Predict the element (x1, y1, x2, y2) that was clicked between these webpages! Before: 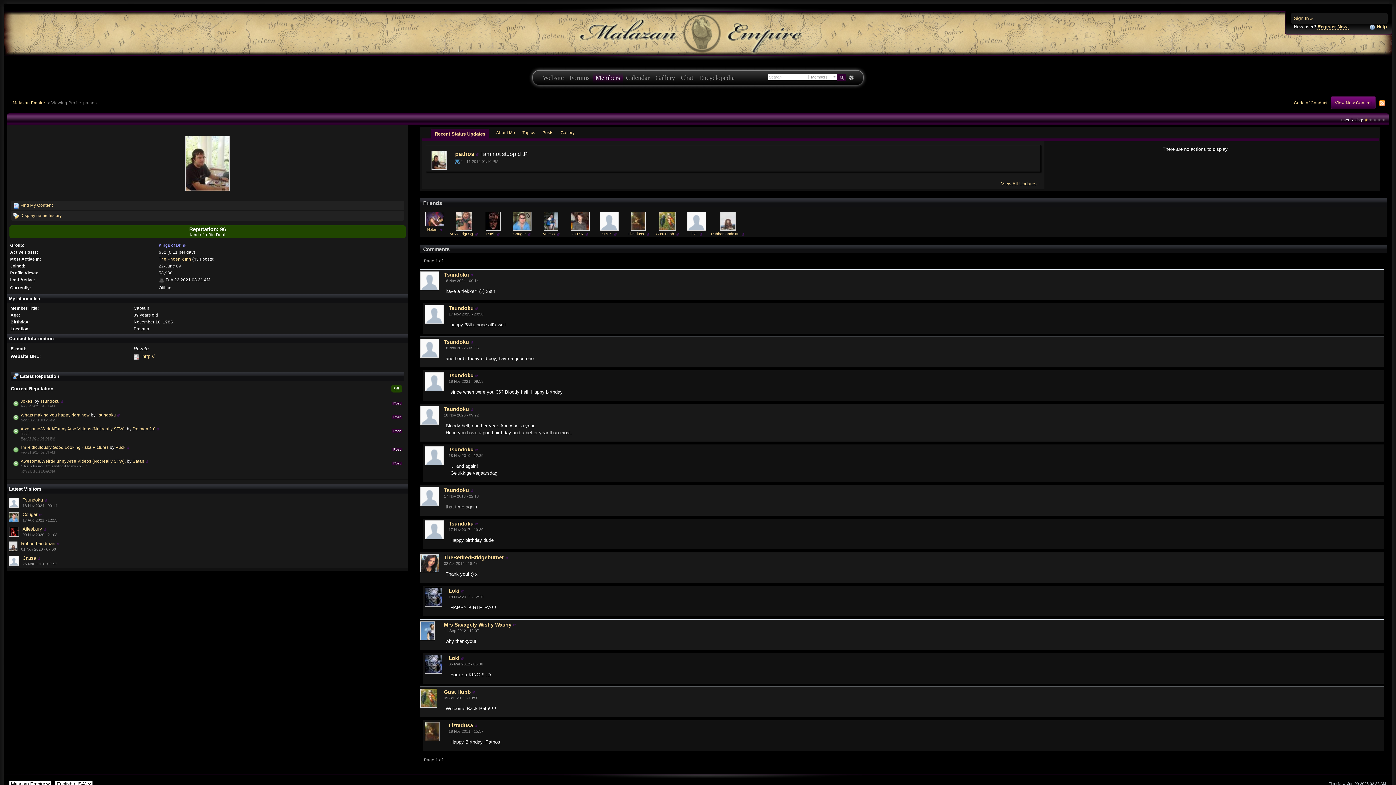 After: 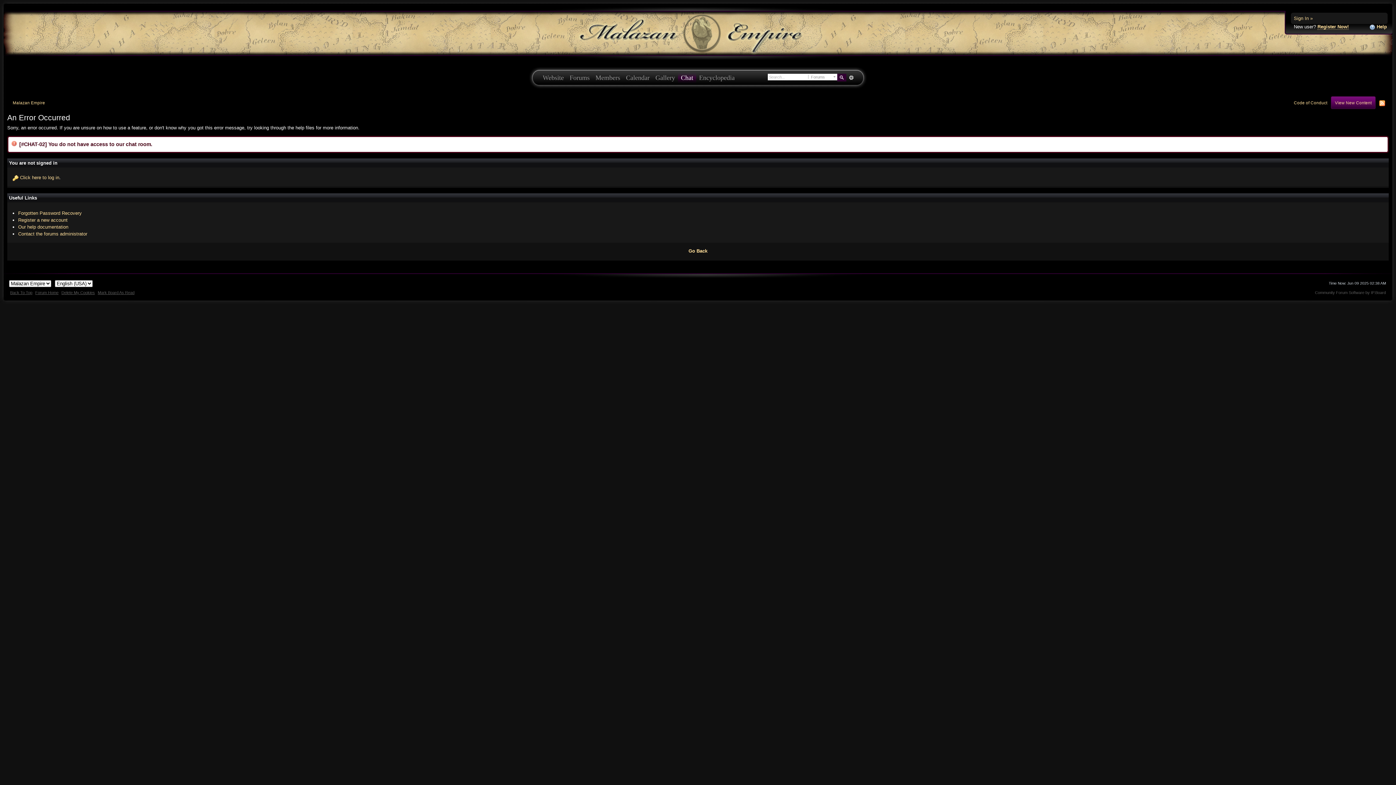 Action: bbox: (678, 66, 696, 88) label: Chat